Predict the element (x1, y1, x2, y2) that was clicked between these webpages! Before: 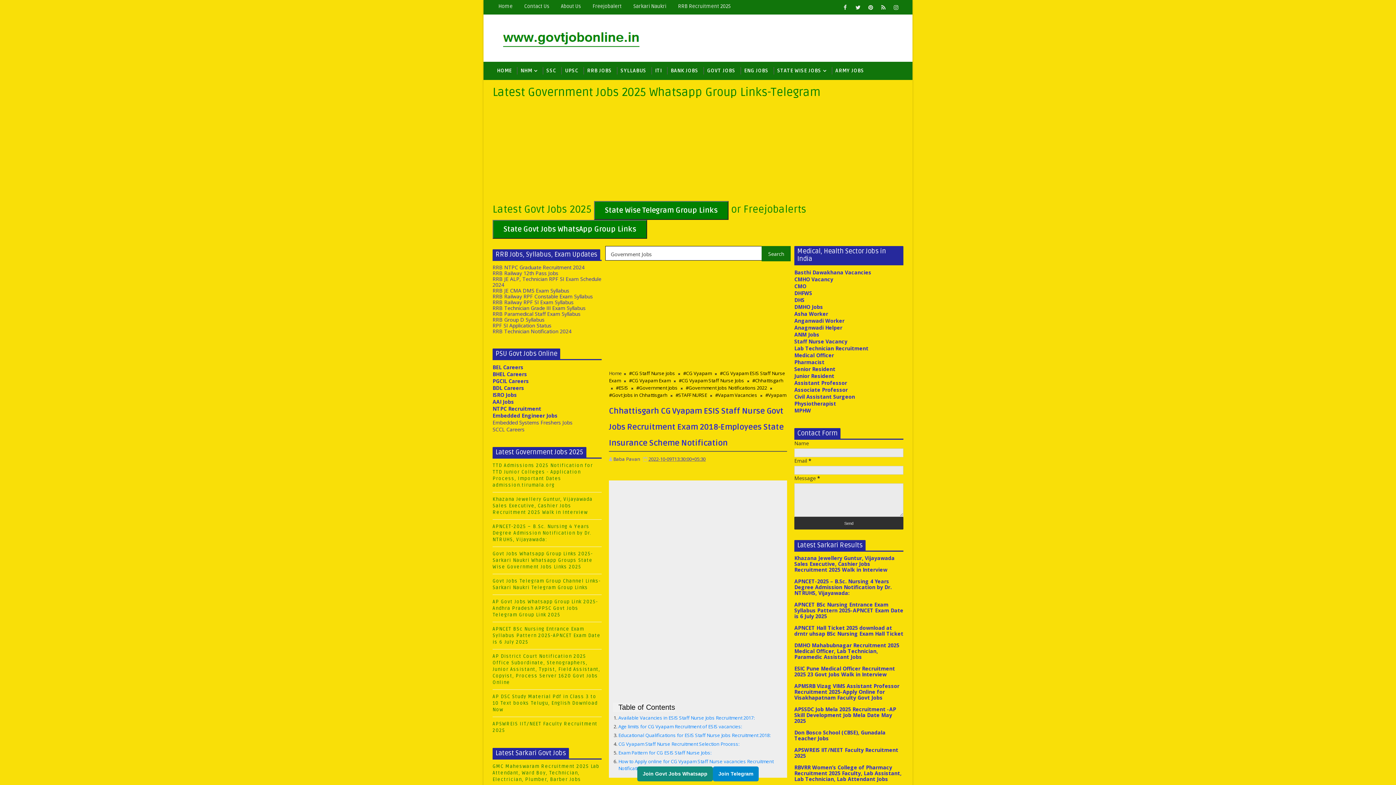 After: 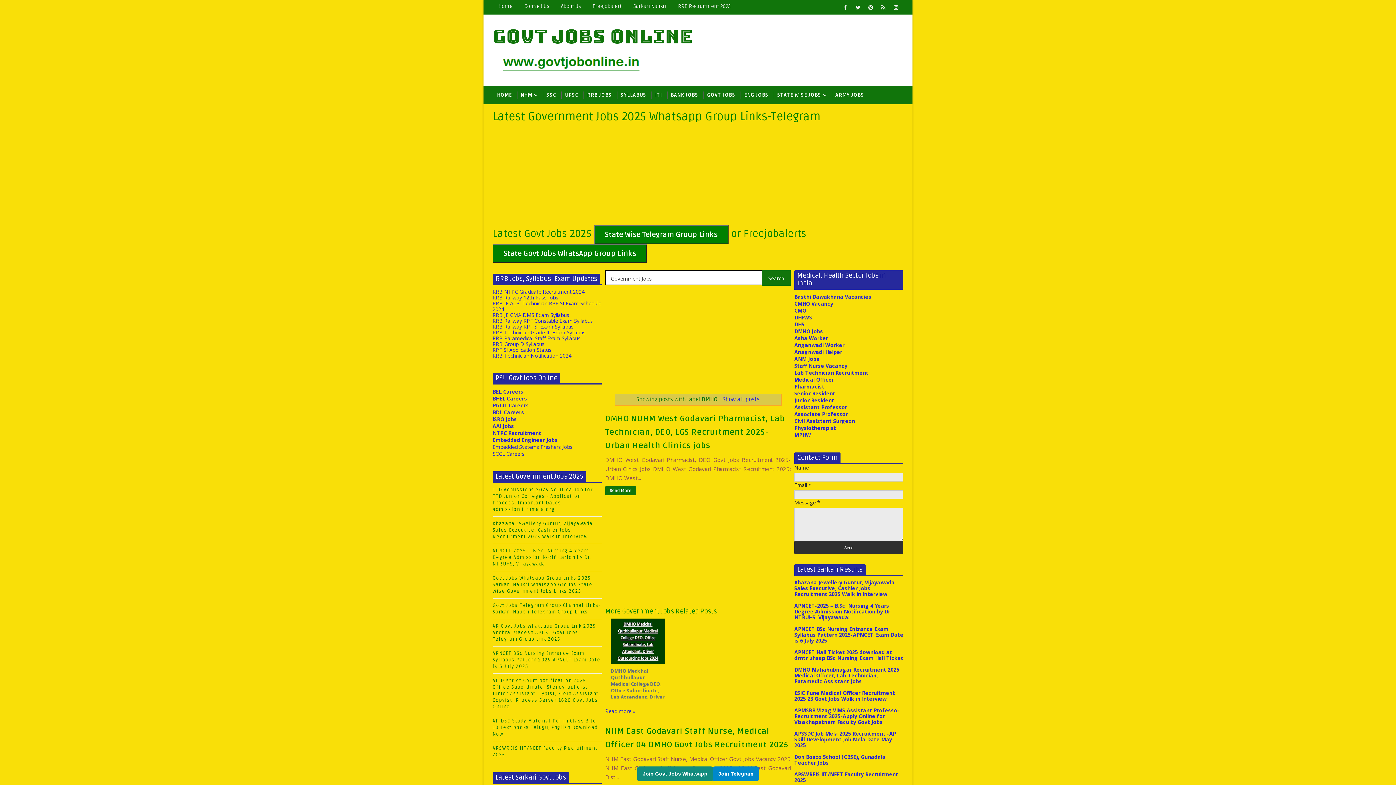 Action: label: DMHO Jobs bbox: (794, 303, 823, 310)